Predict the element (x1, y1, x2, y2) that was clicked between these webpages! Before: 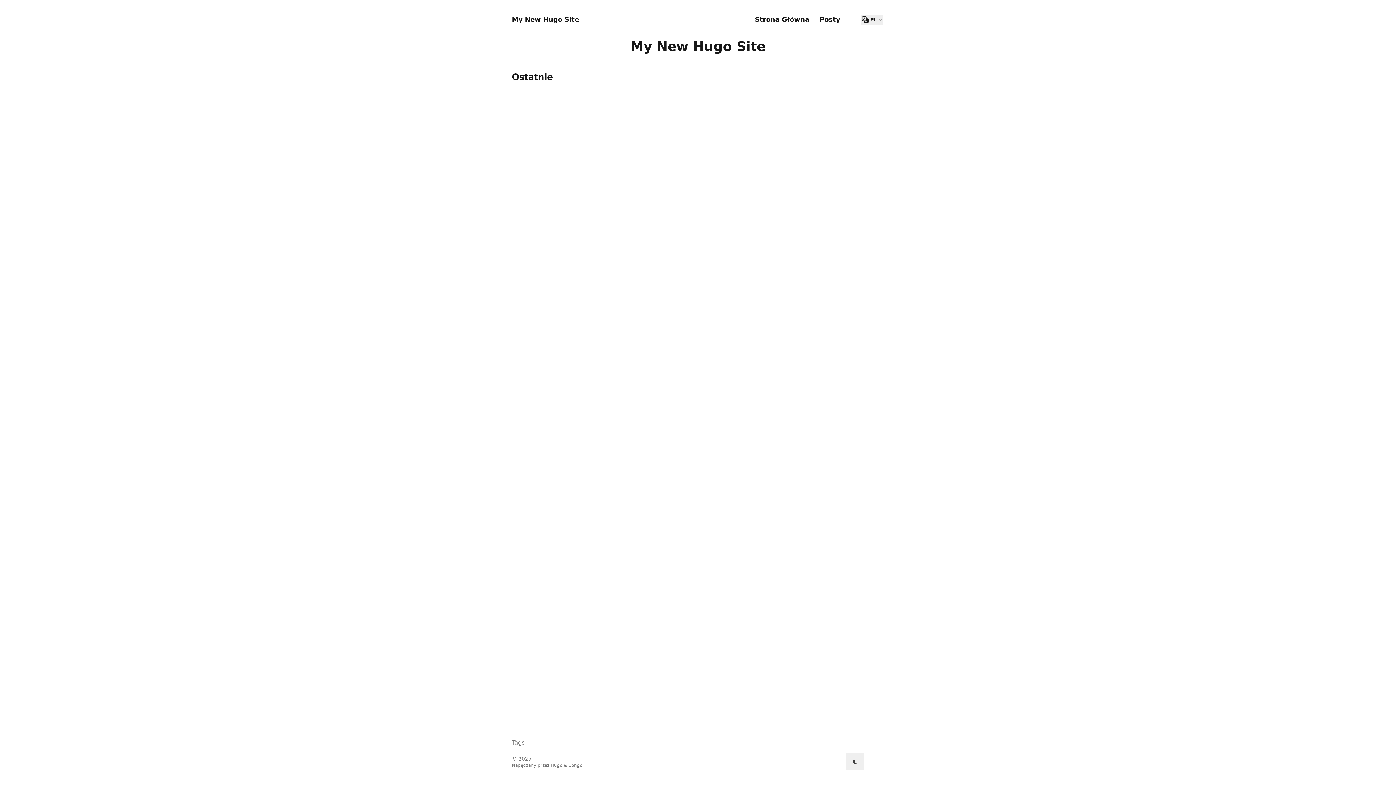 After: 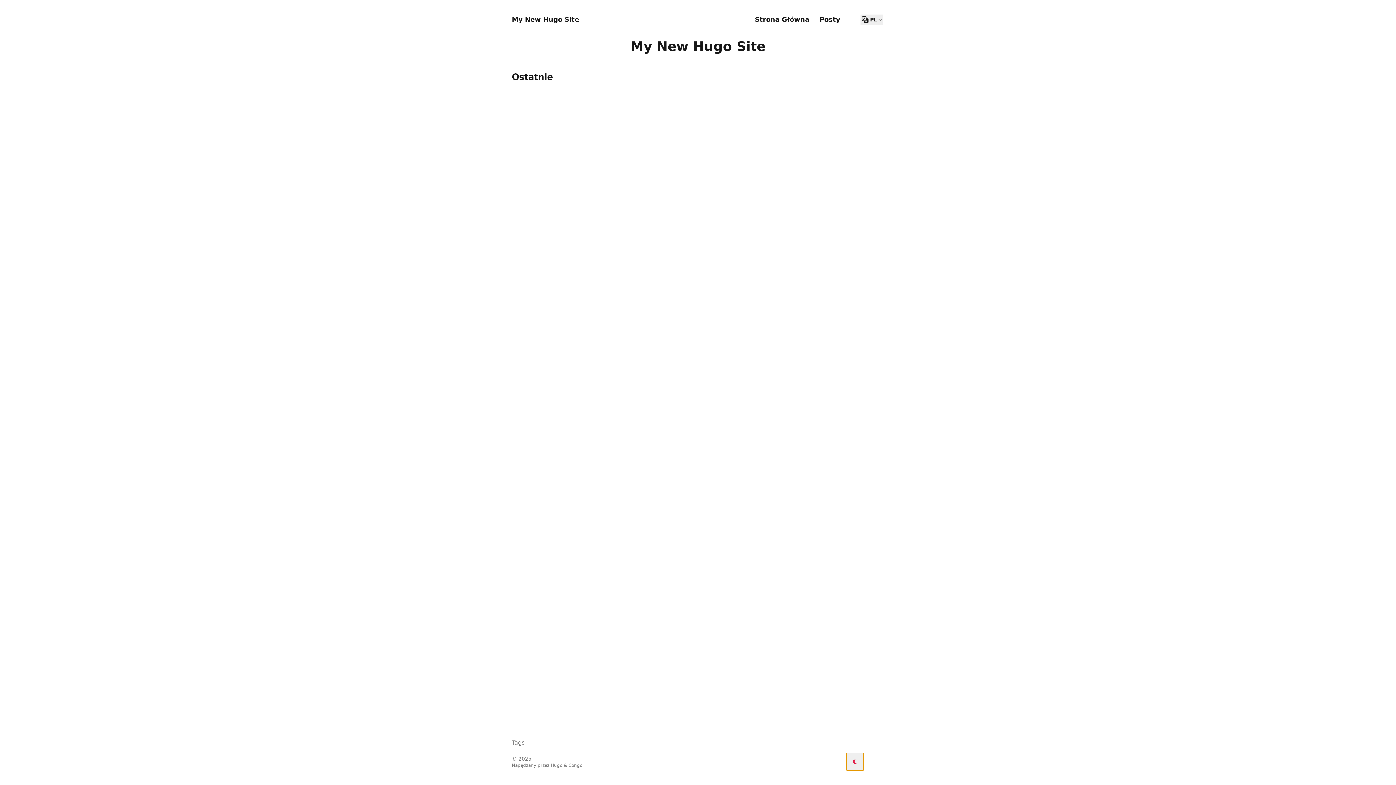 Action: bbox: (846, 753, 864, 770) label: appearance switcher